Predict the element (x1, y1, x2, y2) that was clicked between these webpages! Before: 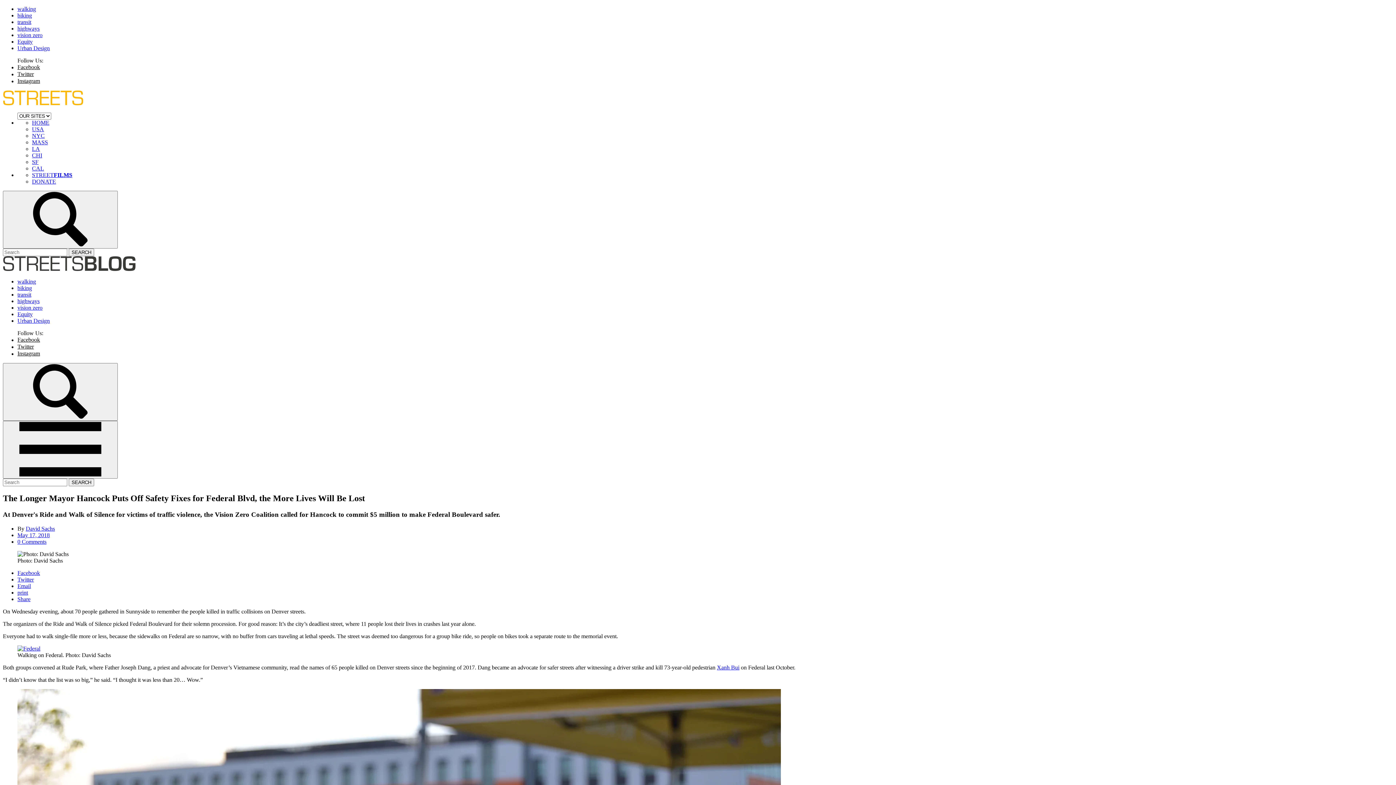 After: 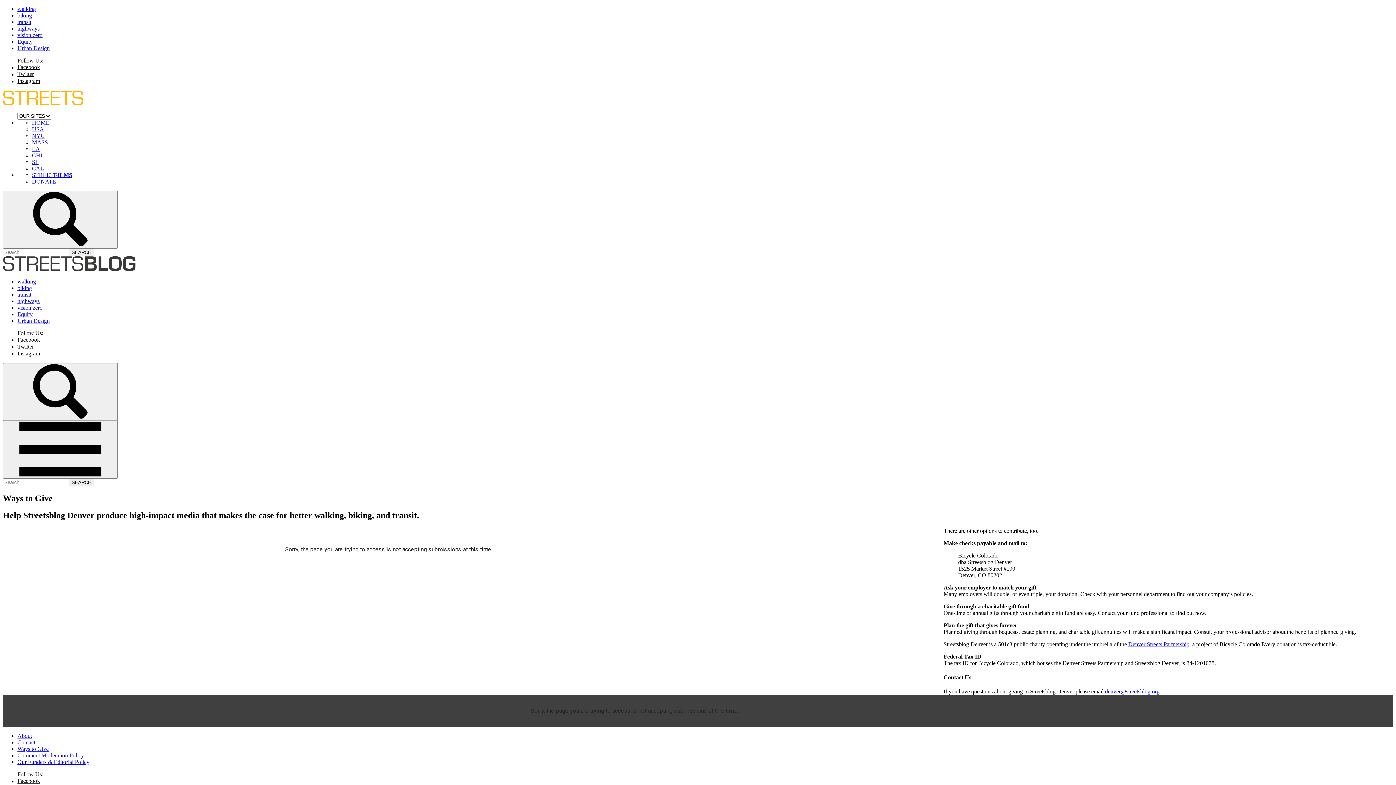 Action: label: DONATE bbox: (32, 178, 56, 184)